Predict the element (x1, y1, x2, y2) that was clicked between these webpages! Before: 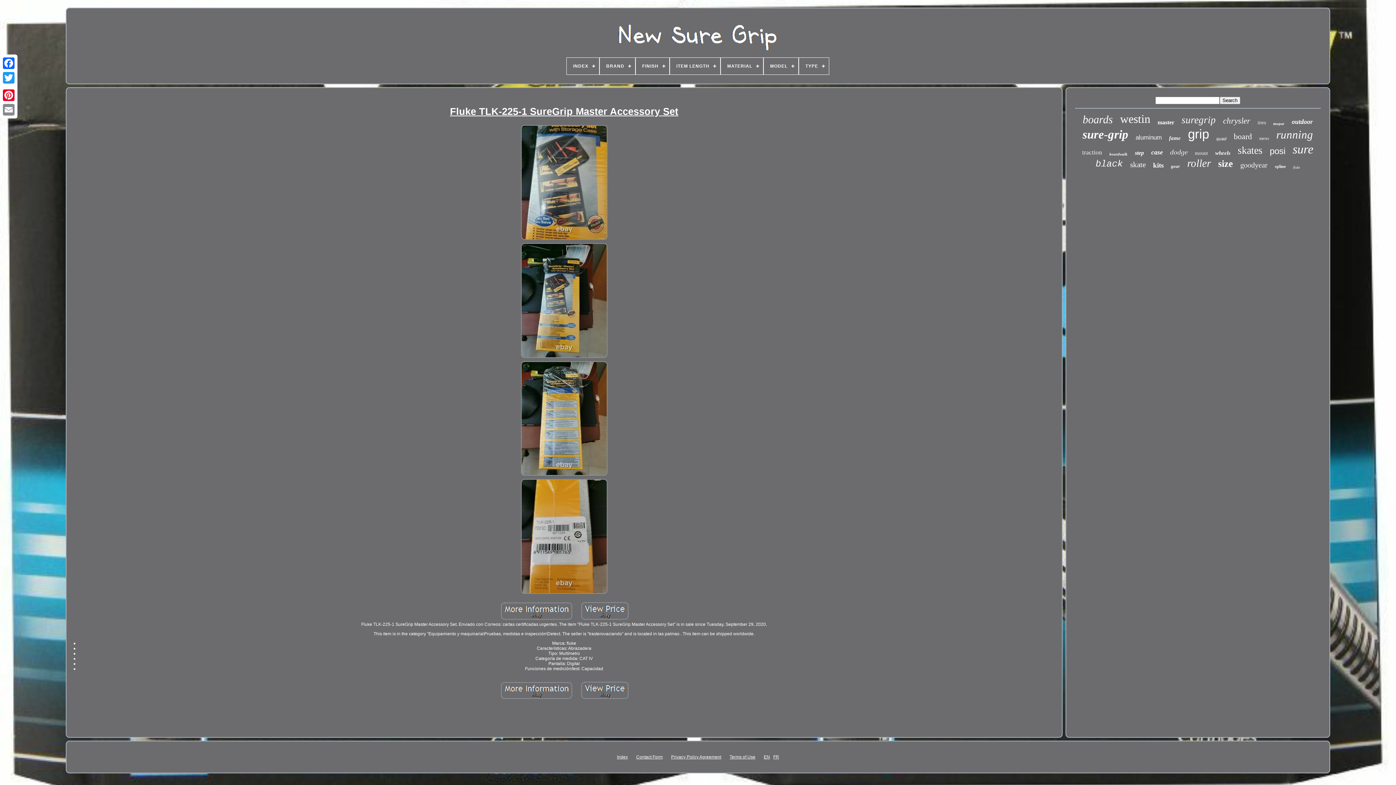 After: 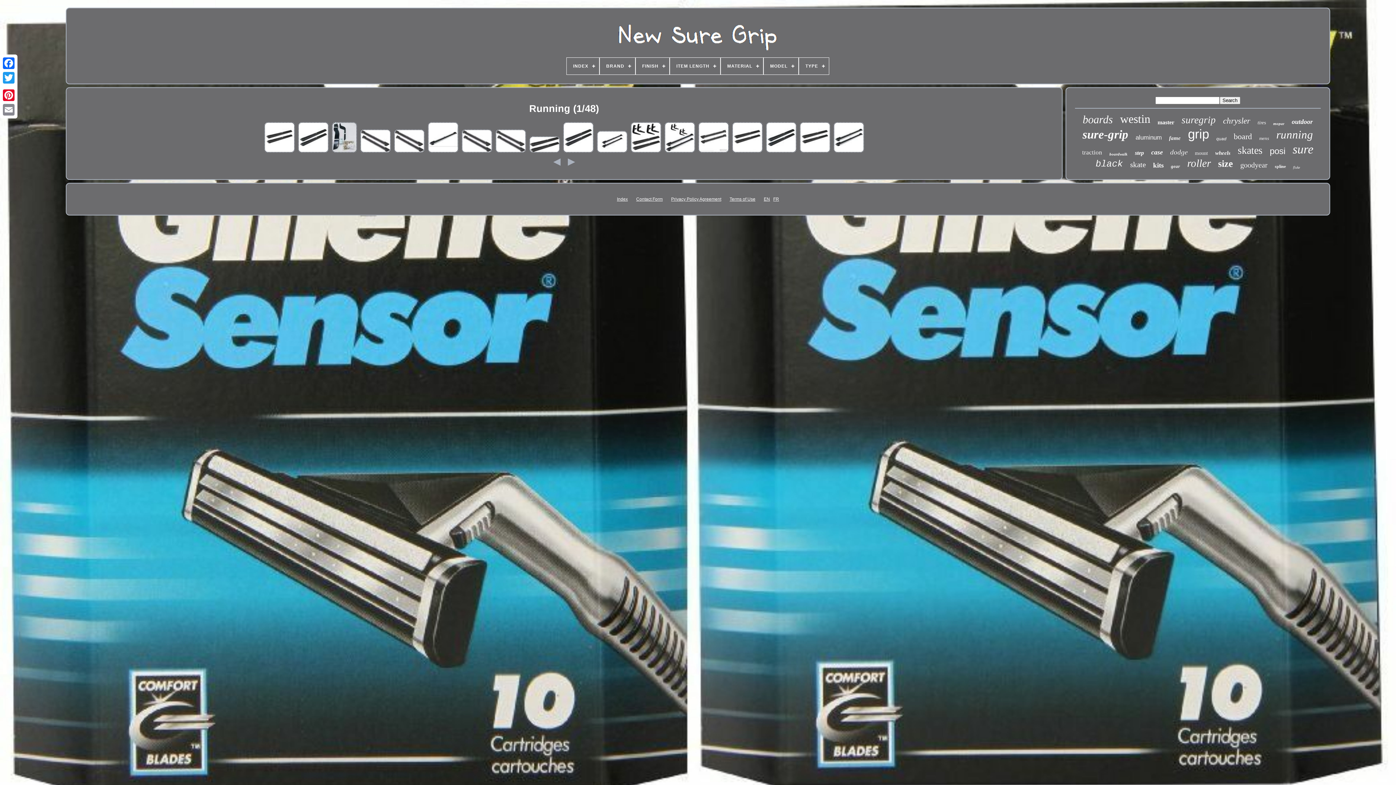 Action: label: running bbox: (1276, 128, 1313, 141)